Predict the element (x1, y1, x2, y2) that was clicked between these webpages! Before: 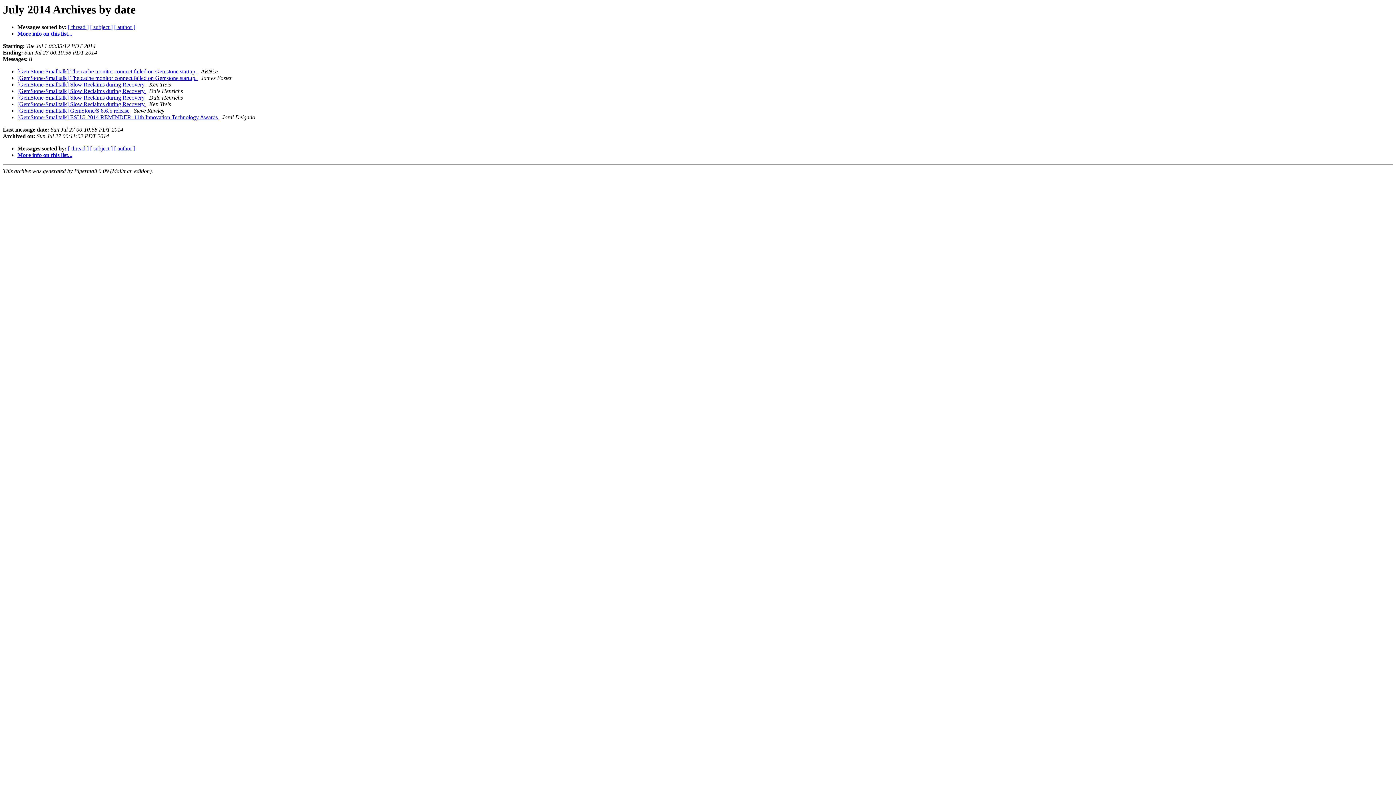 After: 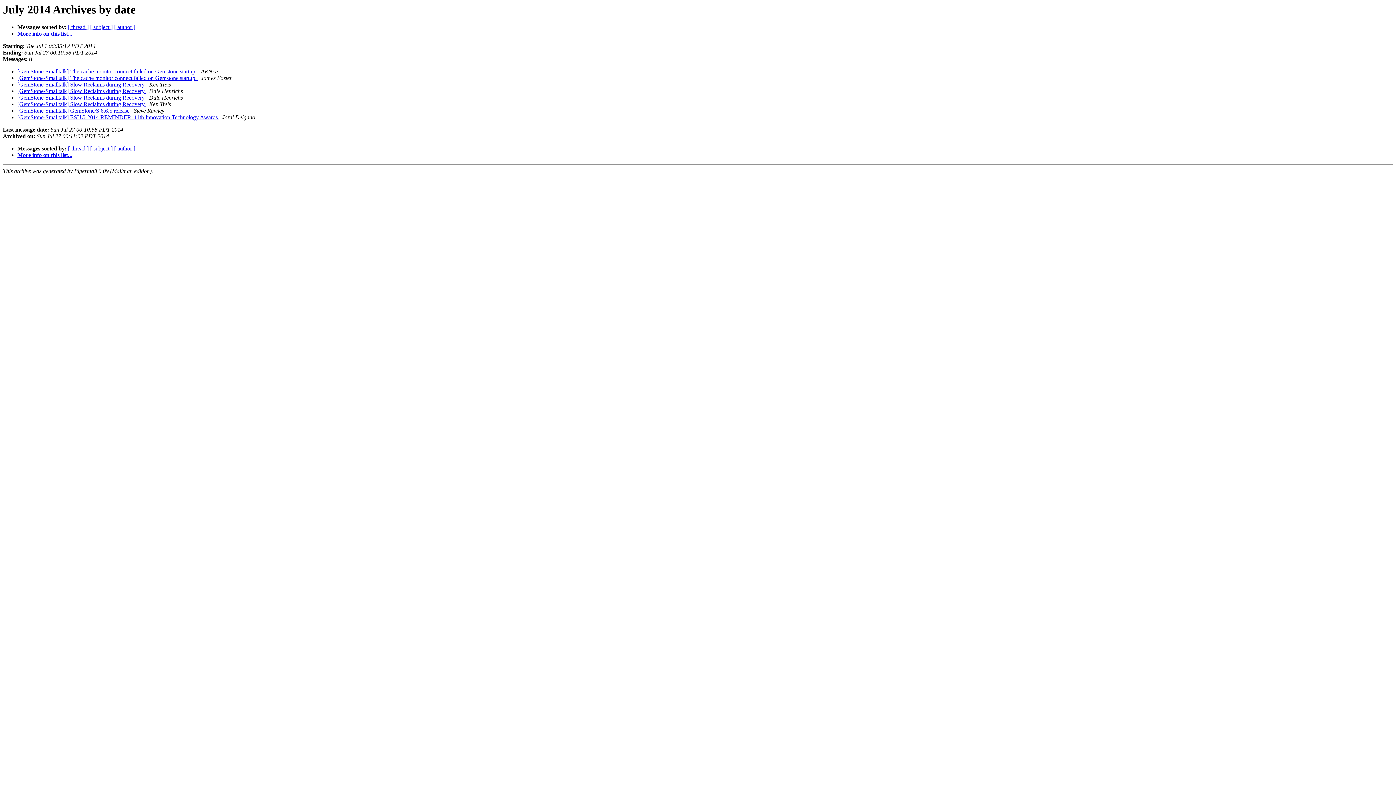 Action: label:   bbox: (219, 114, 220, 120)